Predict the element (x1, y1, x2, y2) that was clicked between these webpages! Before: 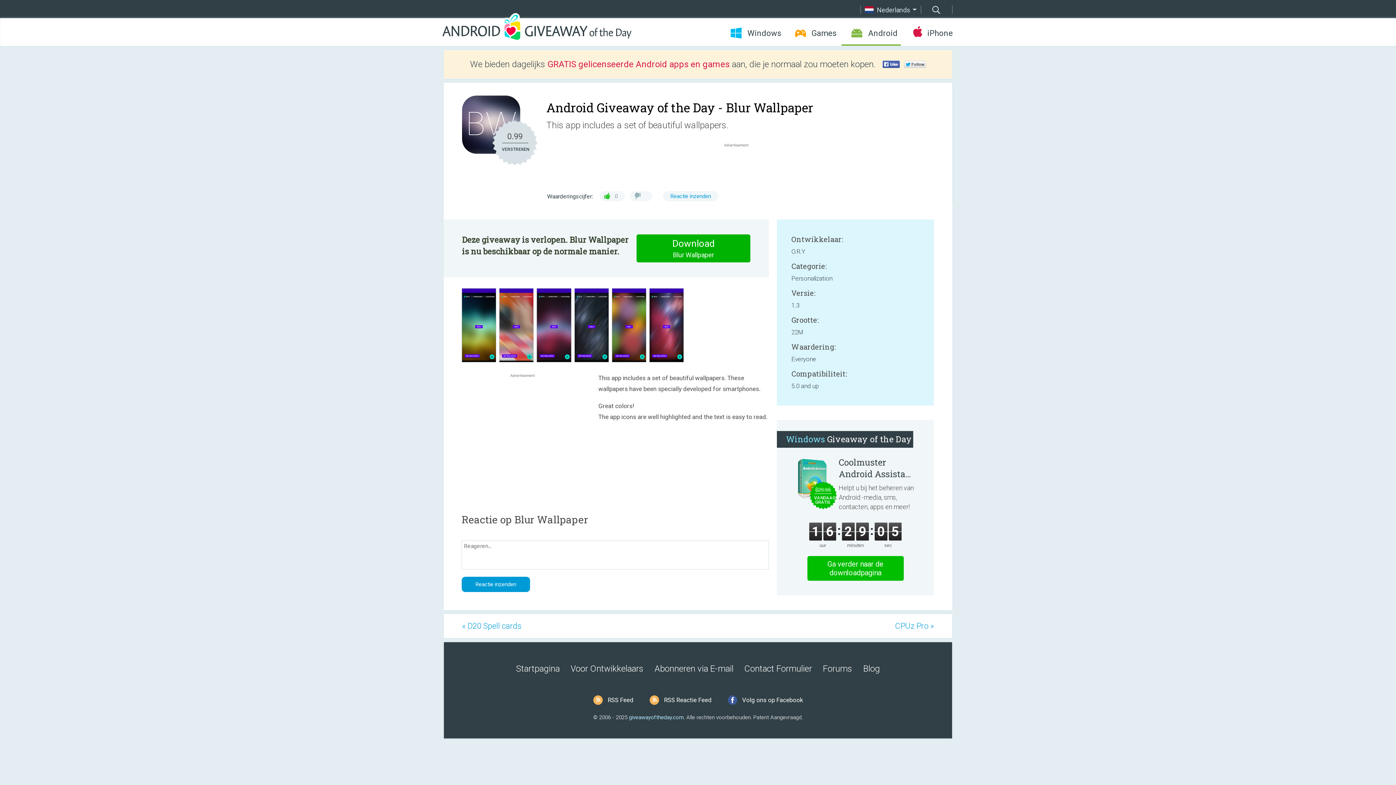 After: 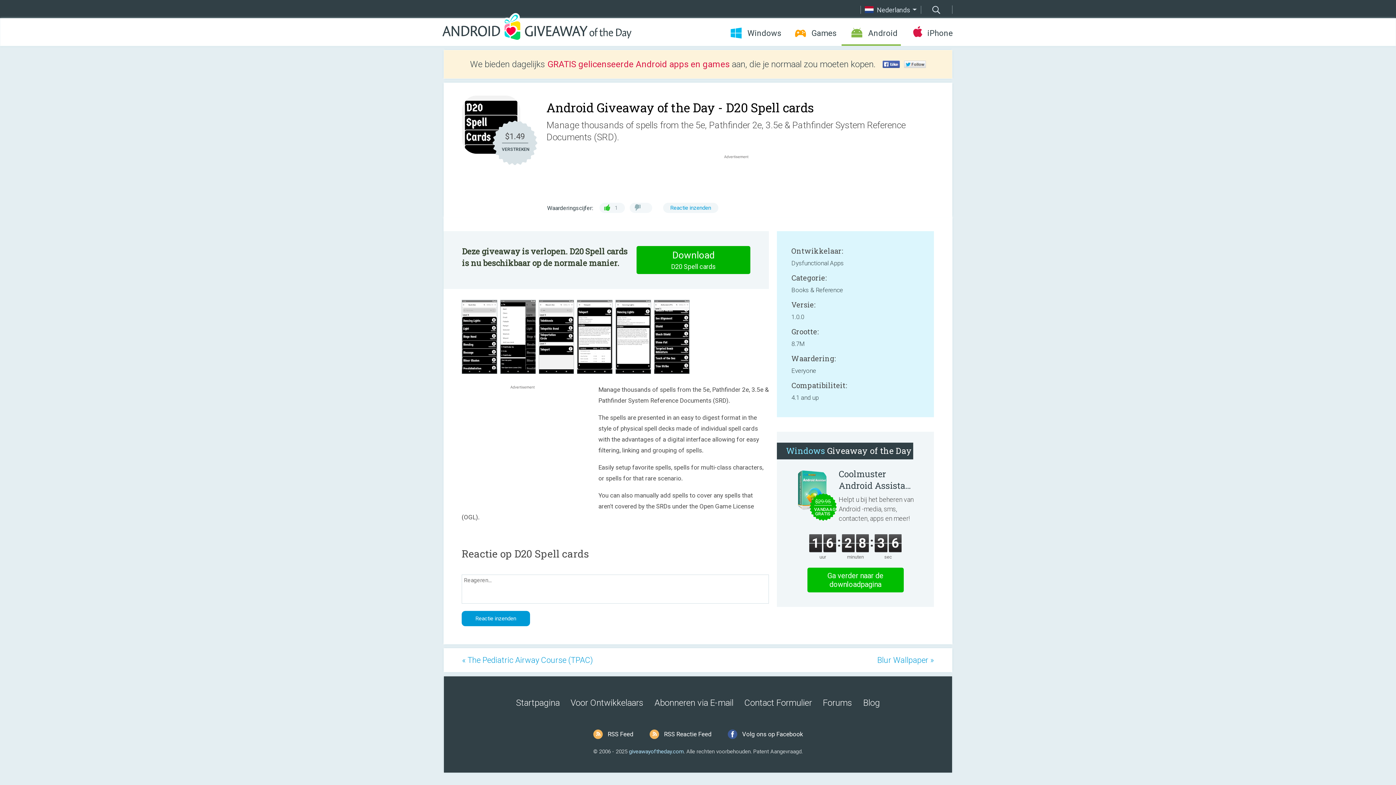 Action: bbox: (462, 621, 521, 630) label: « D20 Spell cards